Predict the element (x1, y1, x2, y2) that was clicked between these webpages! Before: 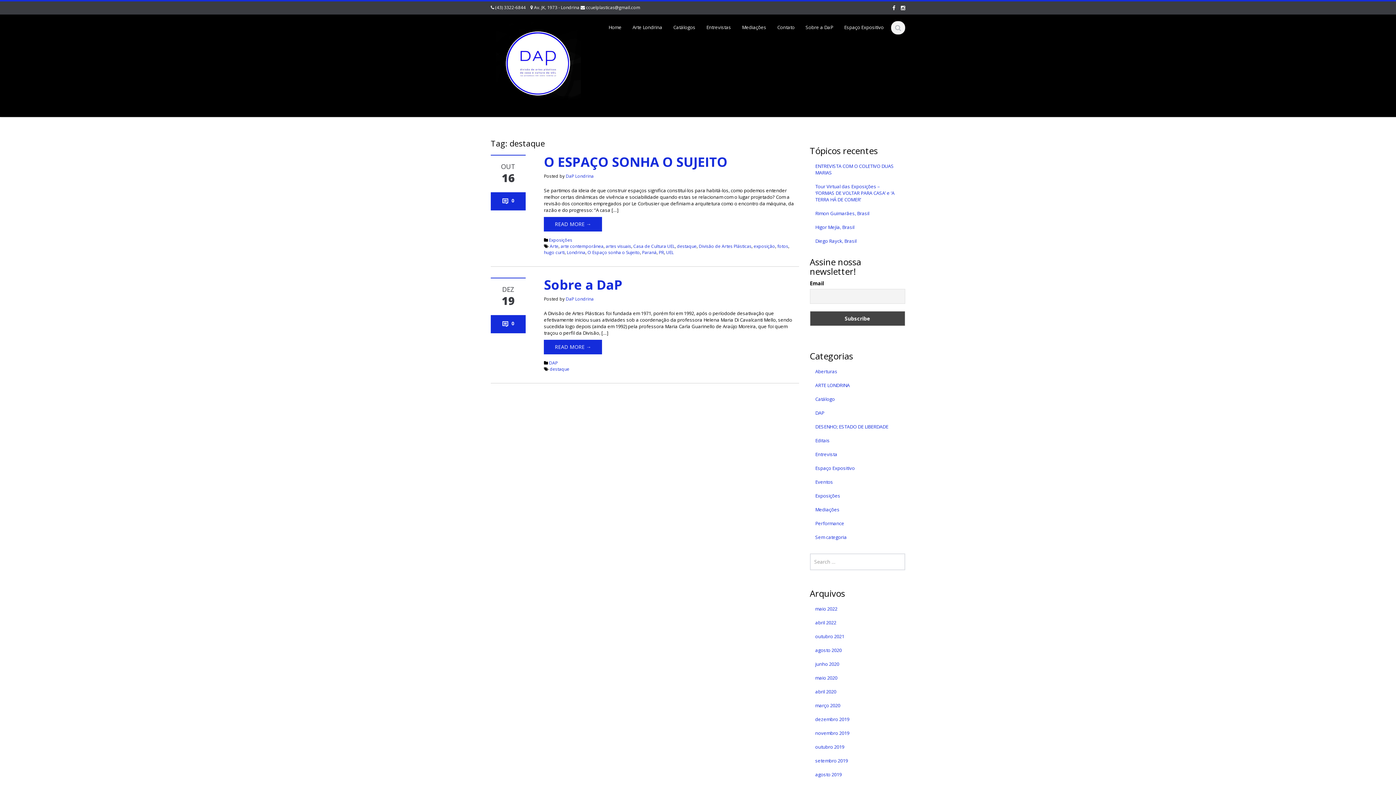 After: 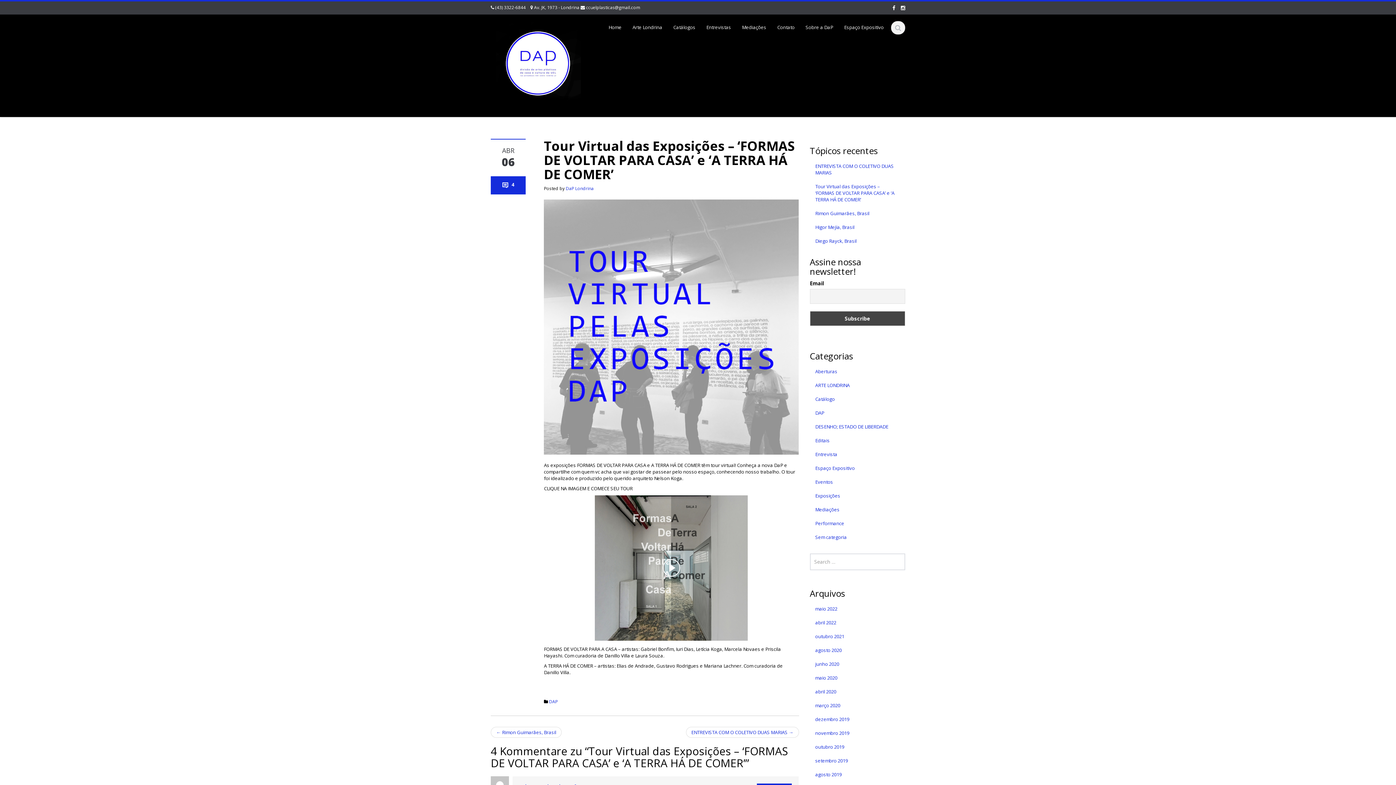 Action: label: Tour Virtual das Exposições – ‘FORMAS DE VOLTAR PARA CASA’ e ‘A TERRA HÁ DE COMER’ bbox: (810, 179, 905, 206)